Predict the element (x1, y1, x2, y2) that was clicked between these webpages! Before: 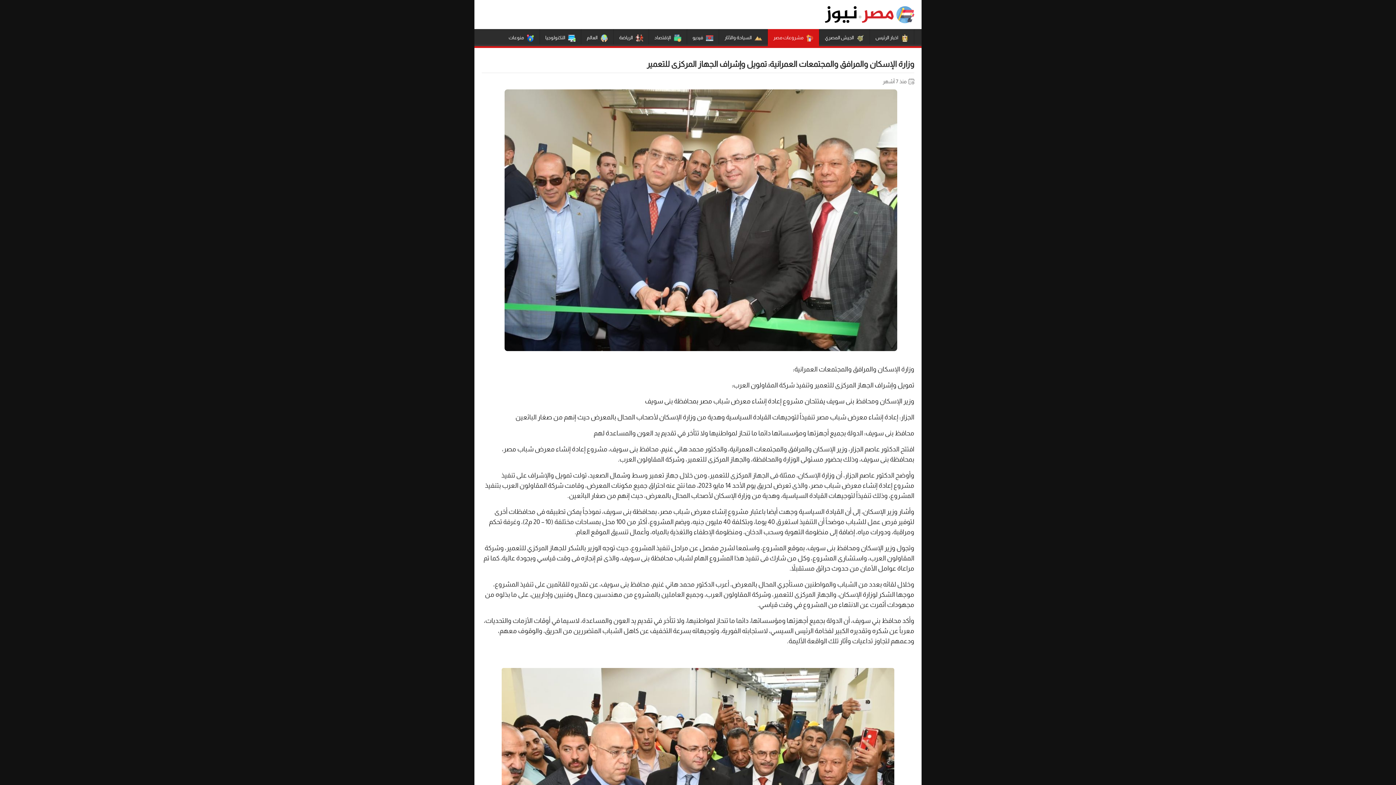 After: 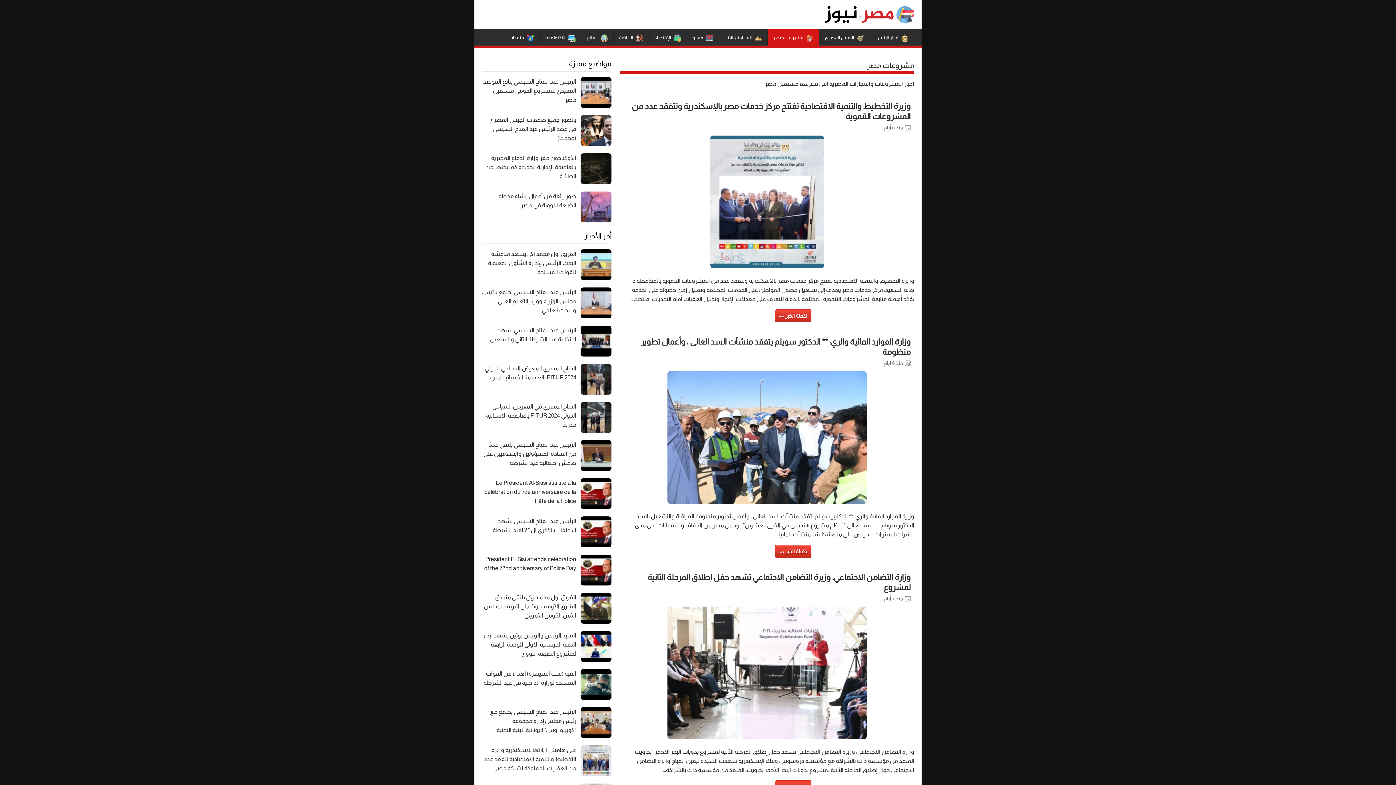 Action: label: مشروعات مصر bbox: (768, 29, 819, 46)